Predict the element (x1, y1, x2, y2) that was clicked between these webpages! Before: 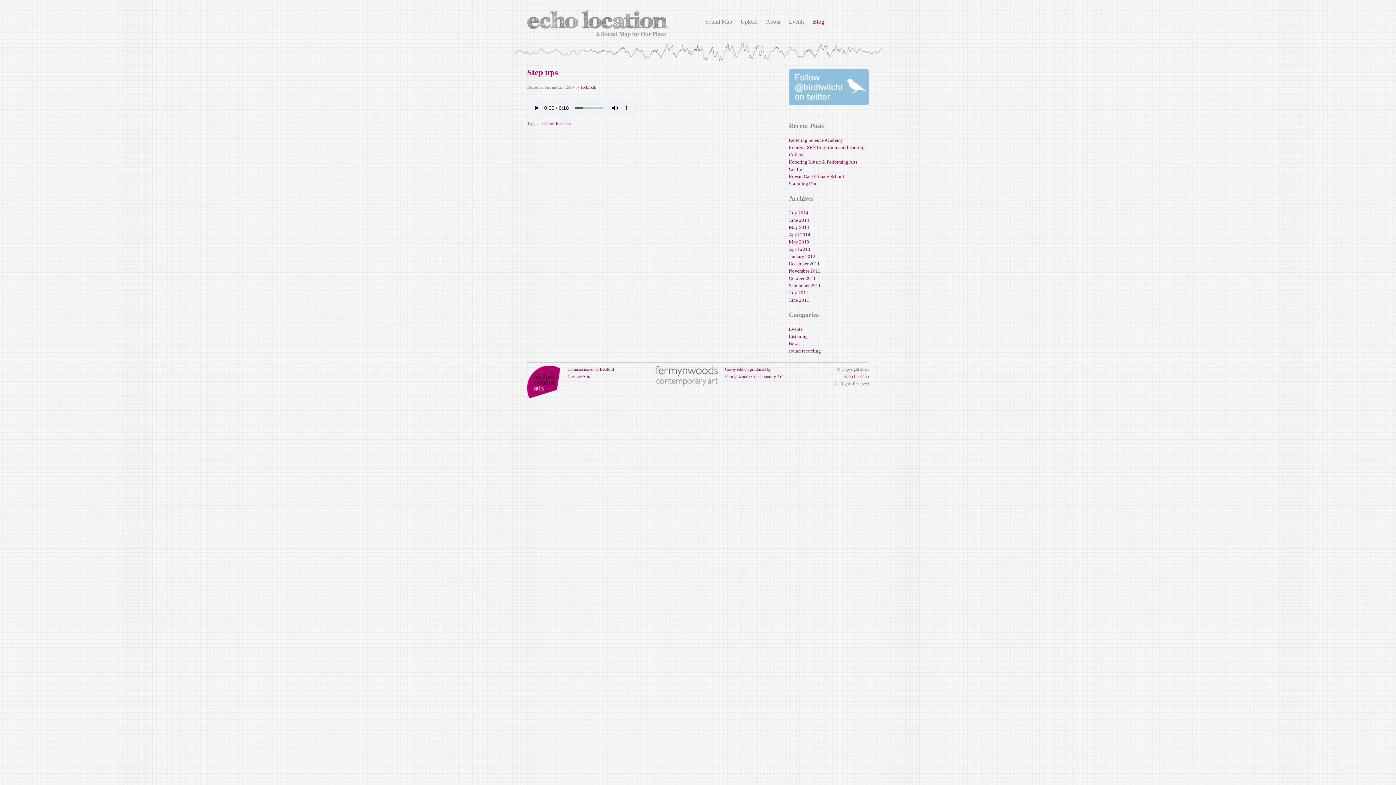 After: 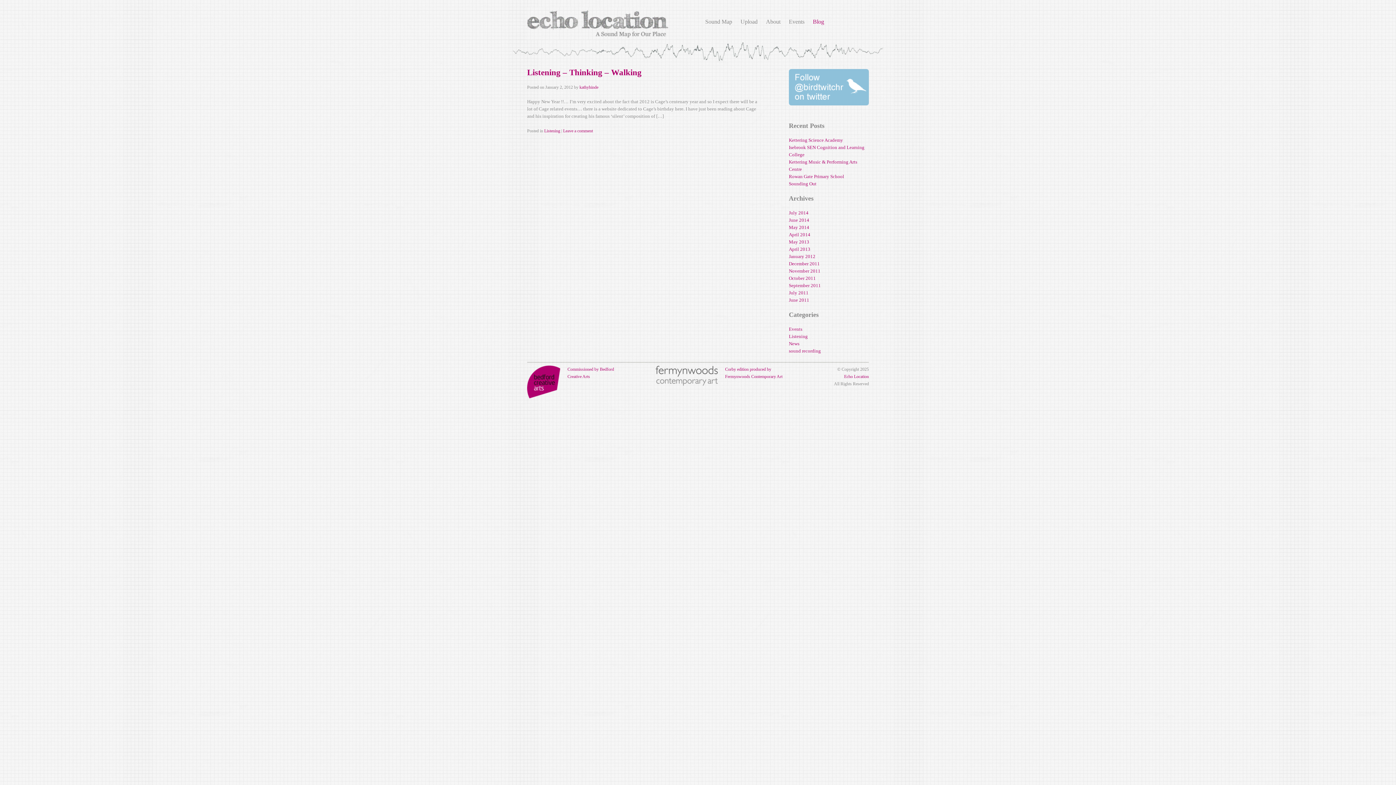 Action: bbox: (789, 253, 815, 259) label: January 2012